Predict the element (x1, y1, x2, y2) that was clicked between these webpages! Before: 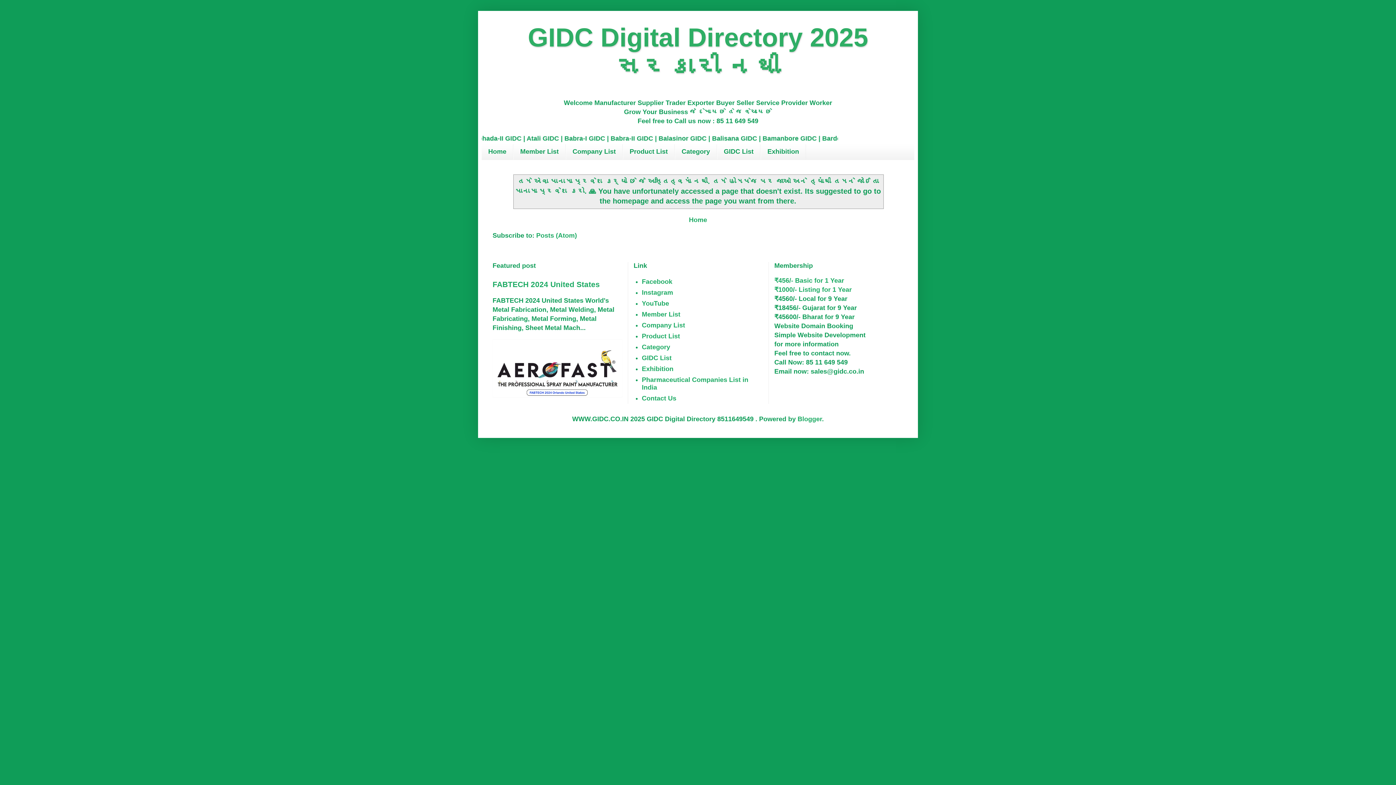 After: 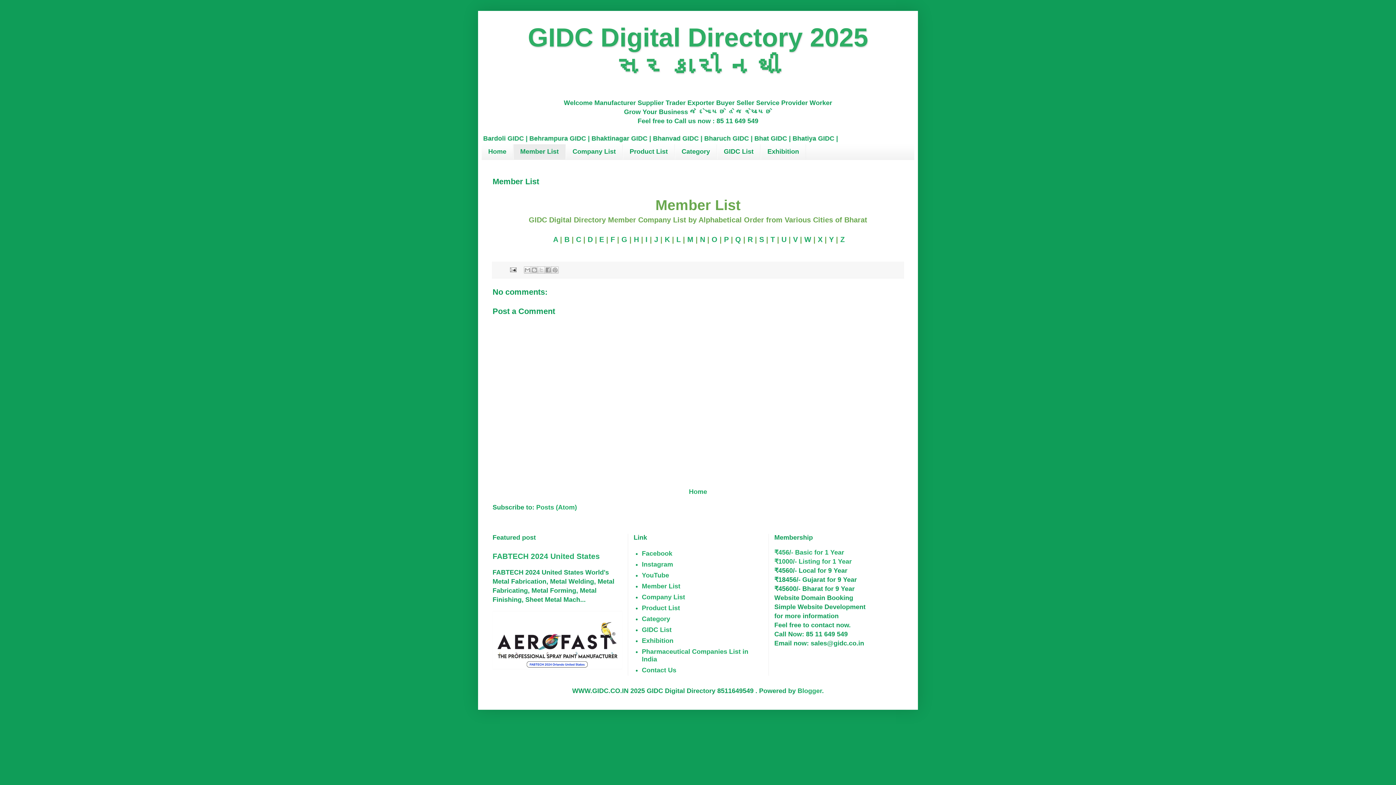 Action: label: Member List bbox: (642, 310, 680, 318)